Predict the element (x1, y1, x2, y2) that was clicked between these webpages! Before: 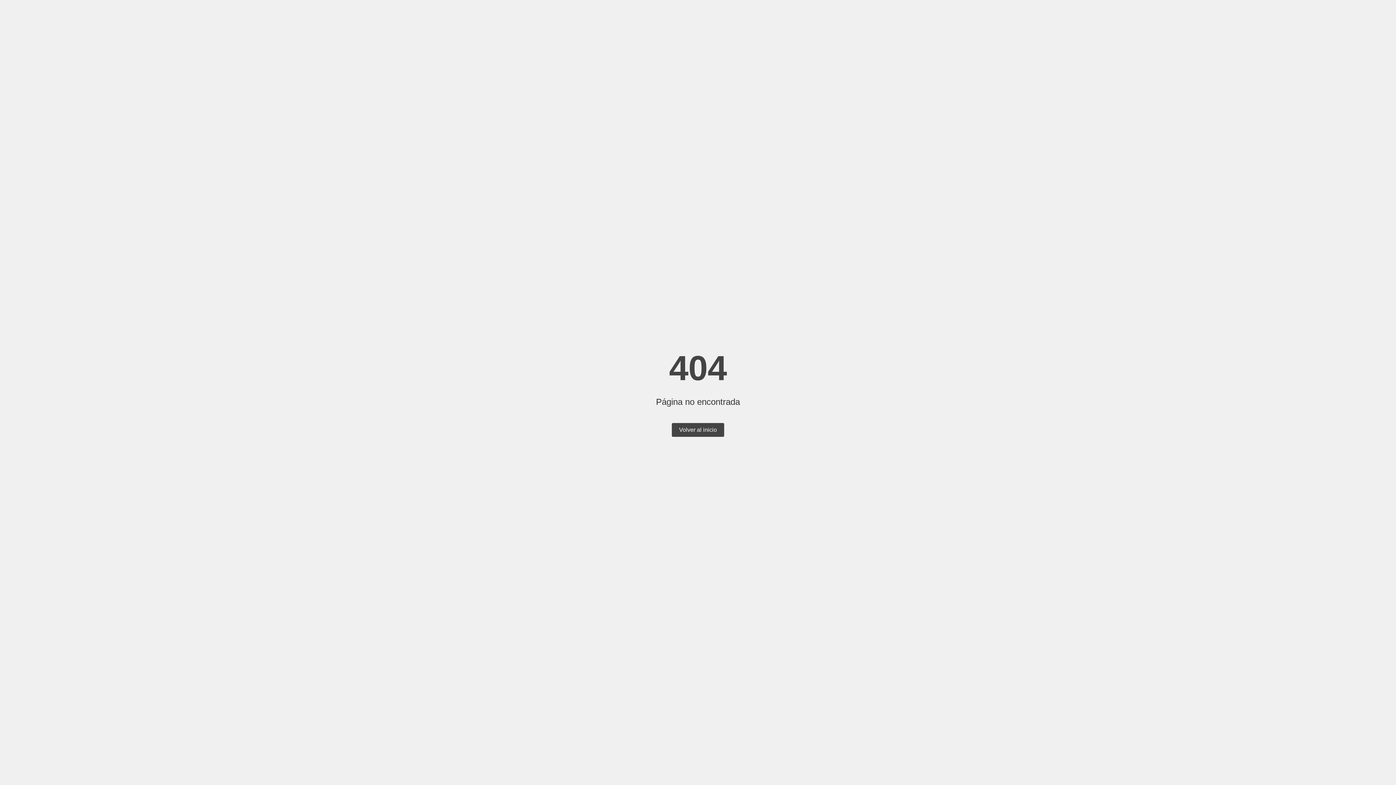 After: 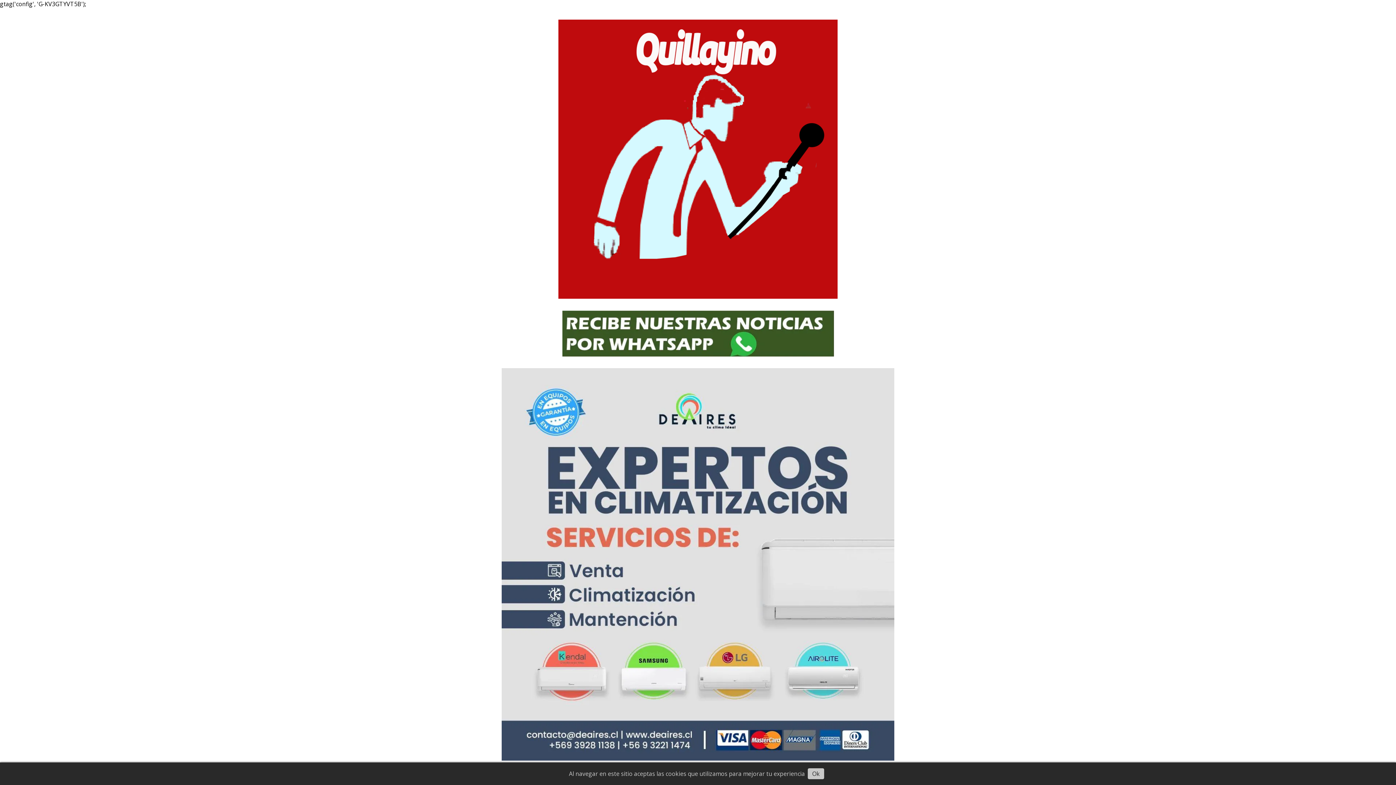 Action: bbox: (672, 423, 724, 437) label: Volver al inicio